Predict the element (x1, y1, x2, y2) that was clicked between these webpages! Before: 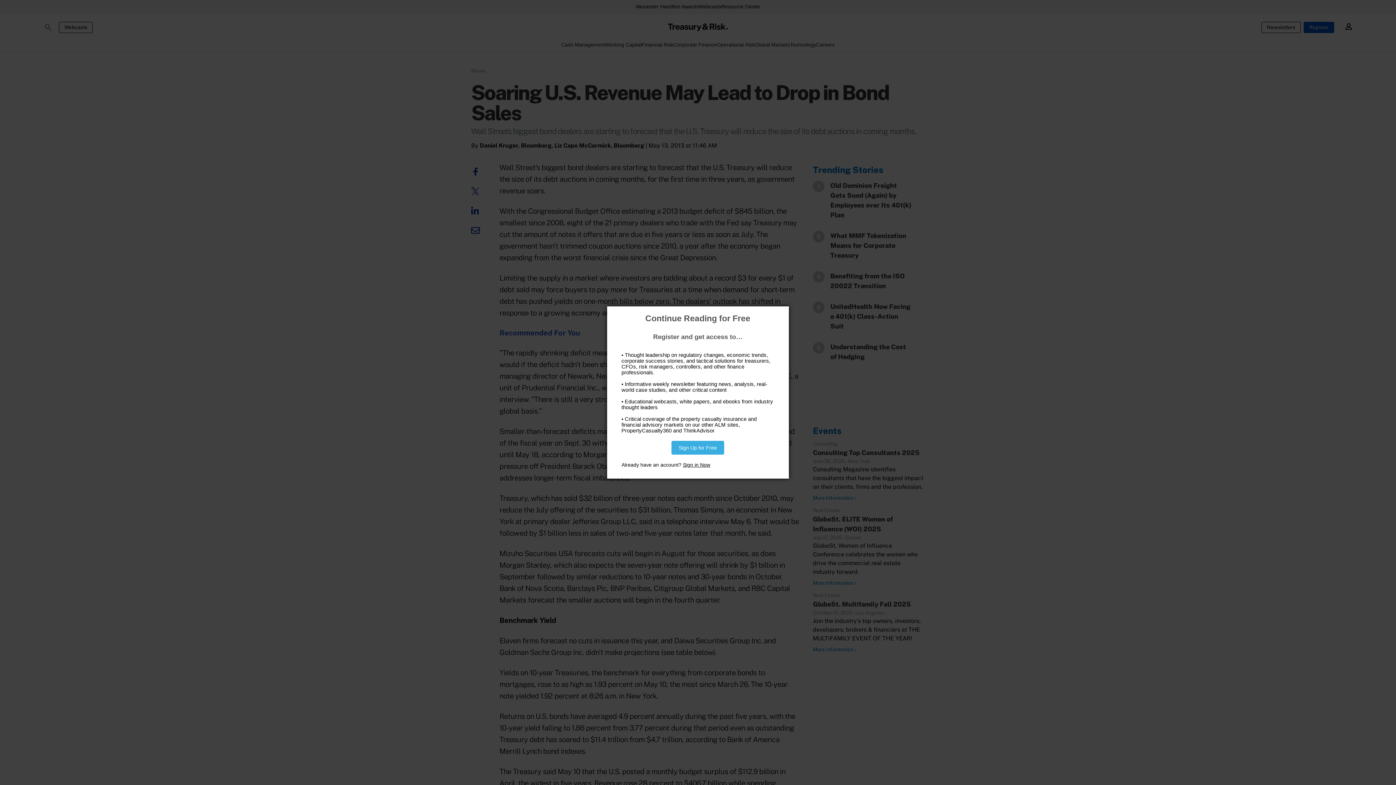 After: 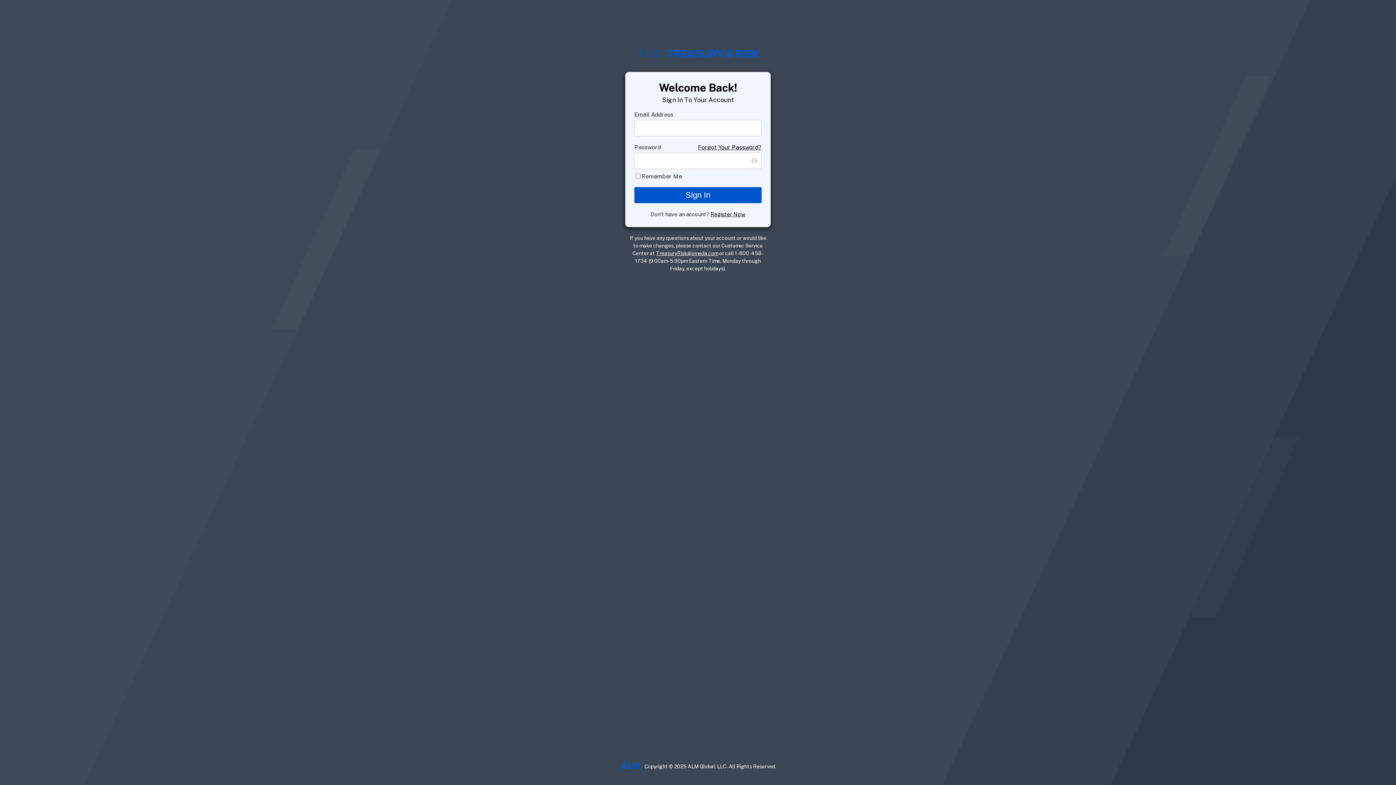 Action: label: Sign in Now bbox: (683, 462, 710, 468)